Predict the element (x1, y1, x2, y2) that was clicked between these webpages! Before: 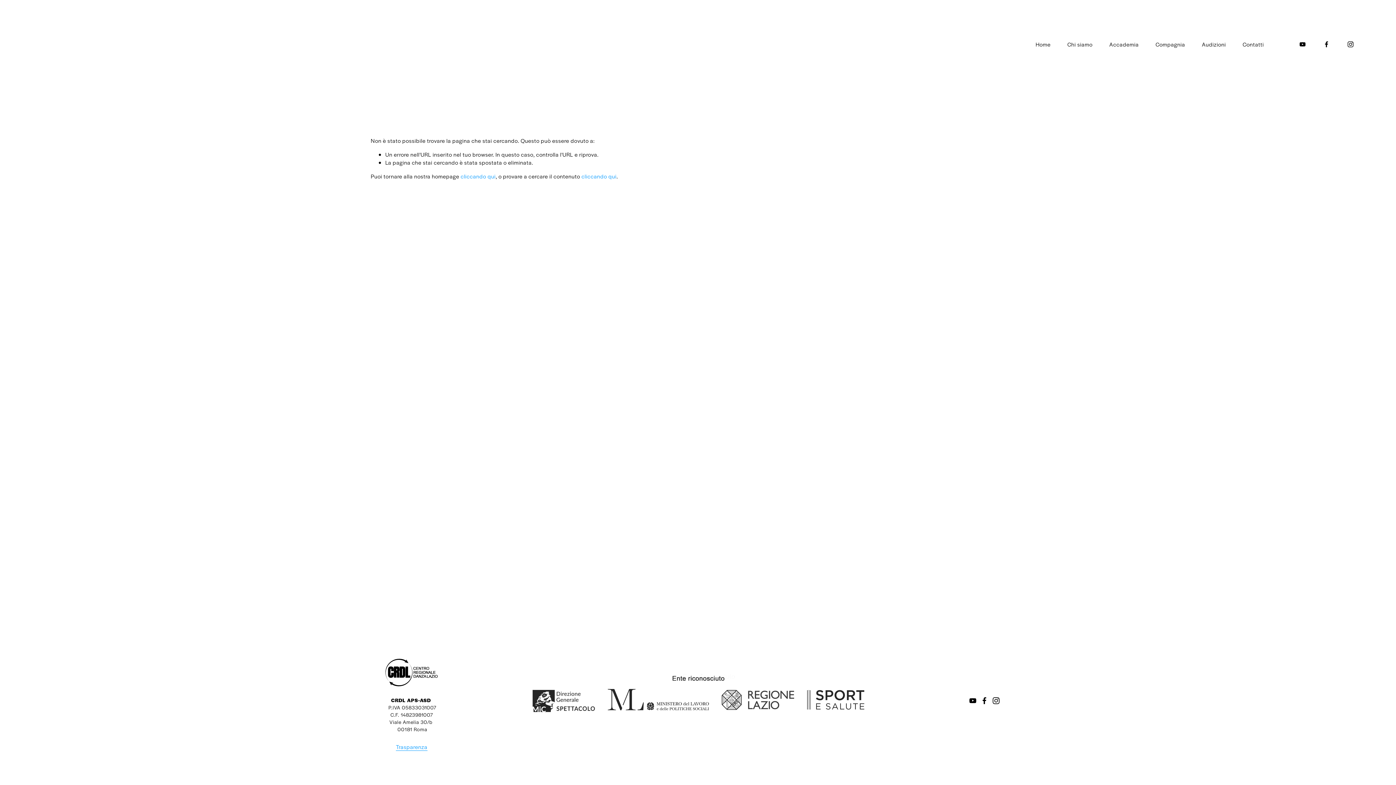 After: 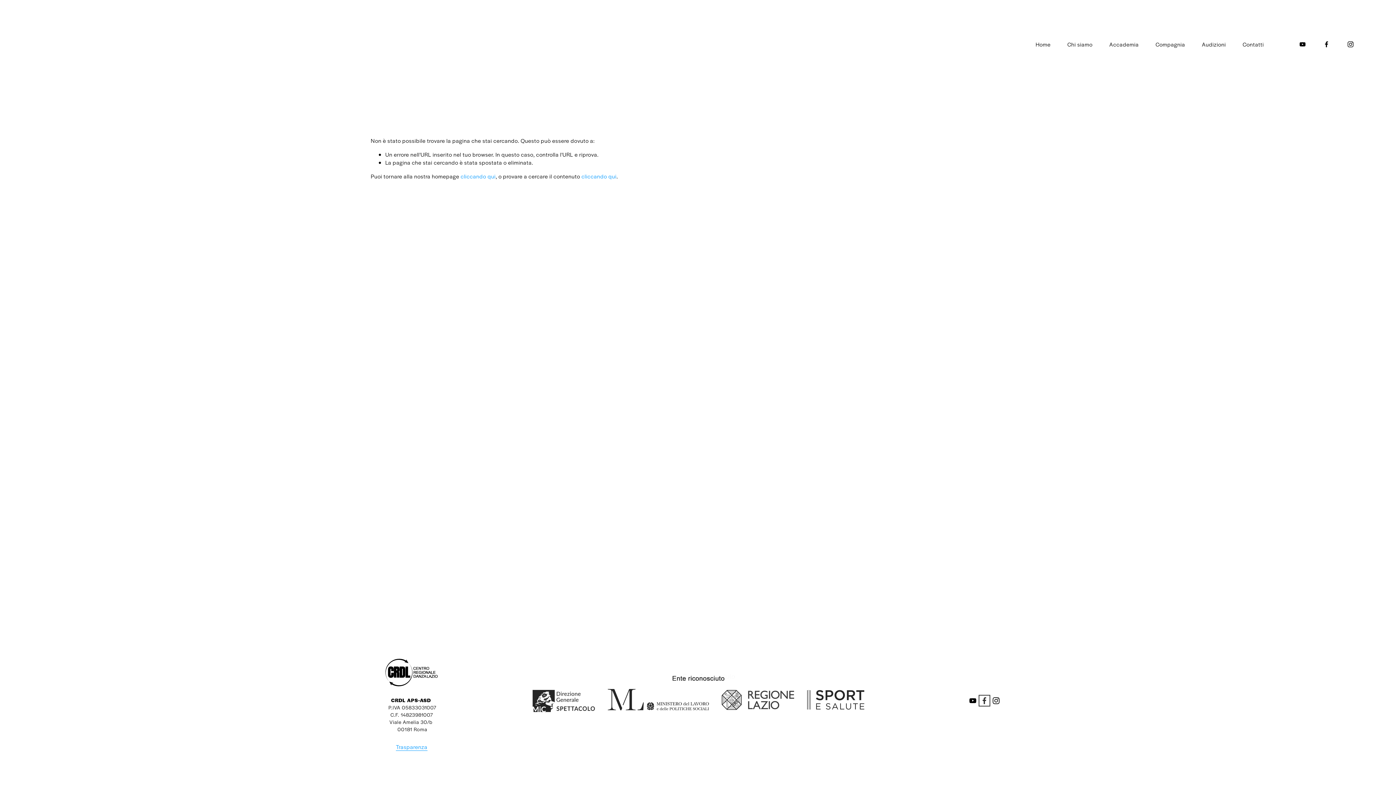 Action: label: Facebook bbox: (980, 697, 988, 704)